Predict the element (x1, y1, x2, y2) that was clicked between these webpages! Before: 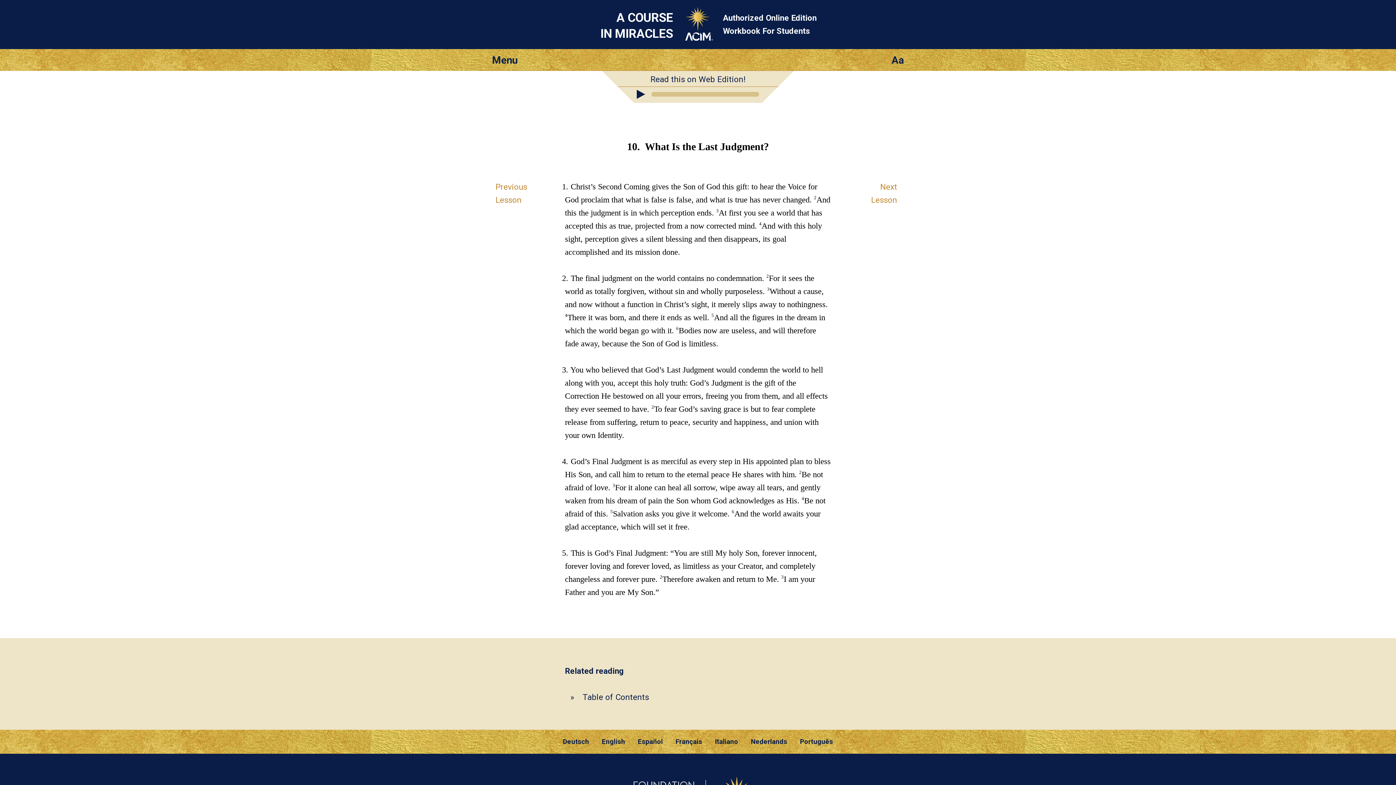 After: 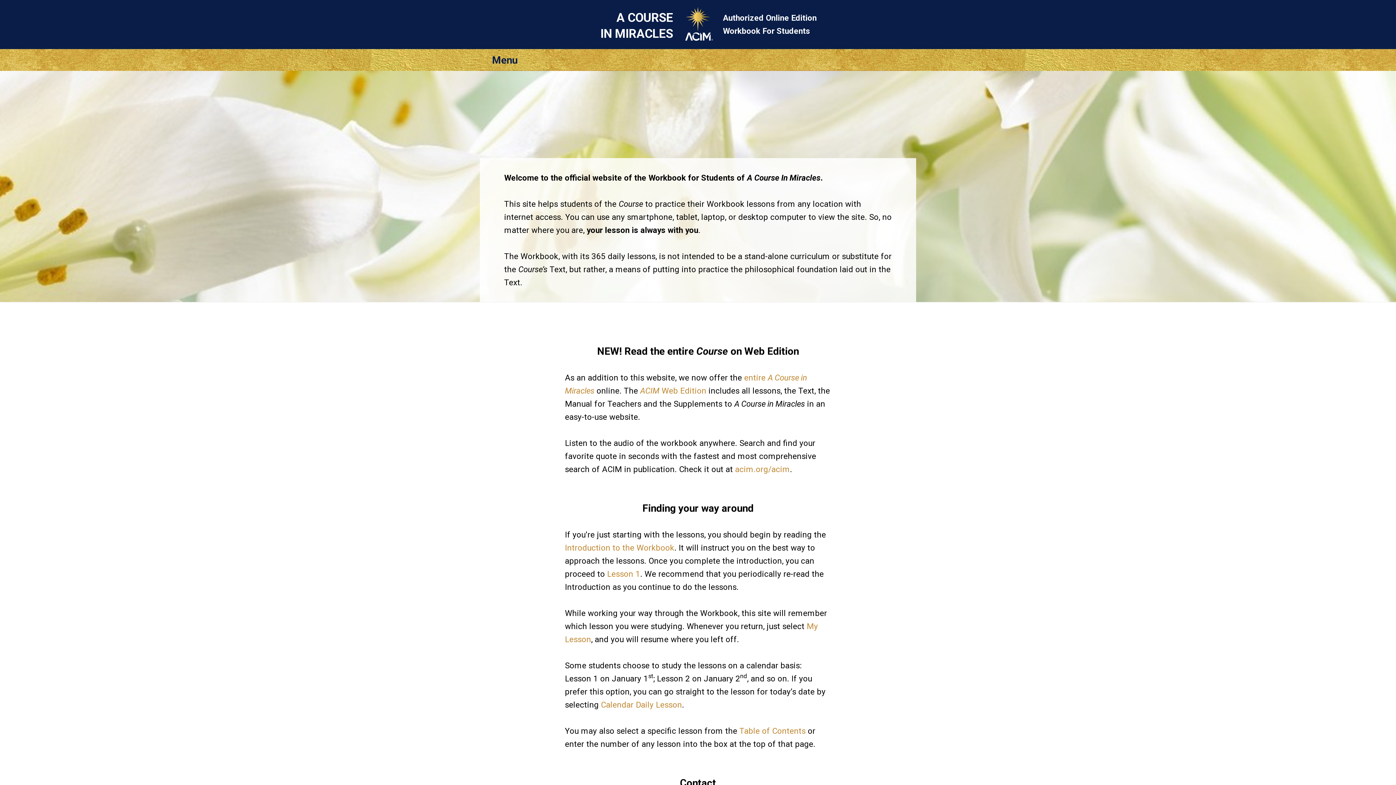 Action: bbox: (683, 33, 713, 42)